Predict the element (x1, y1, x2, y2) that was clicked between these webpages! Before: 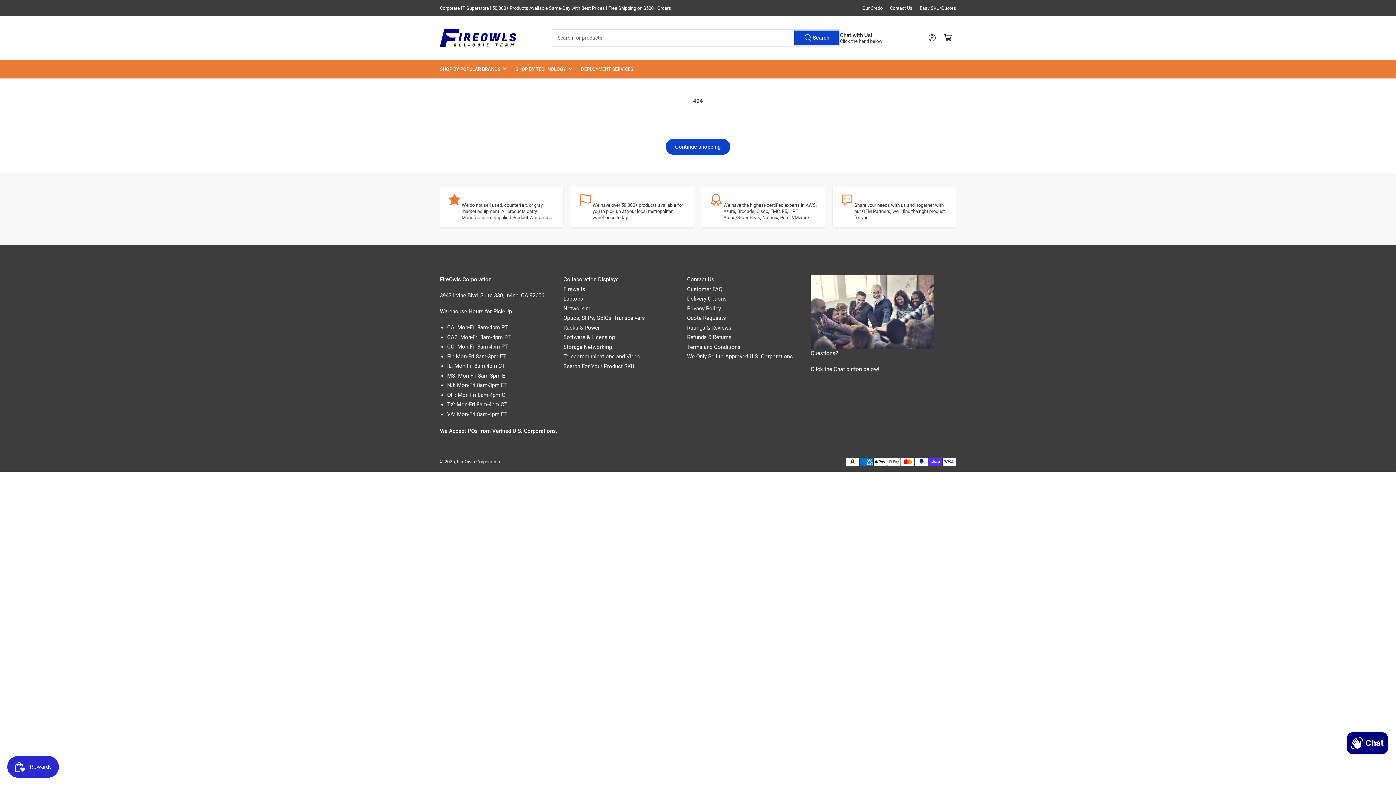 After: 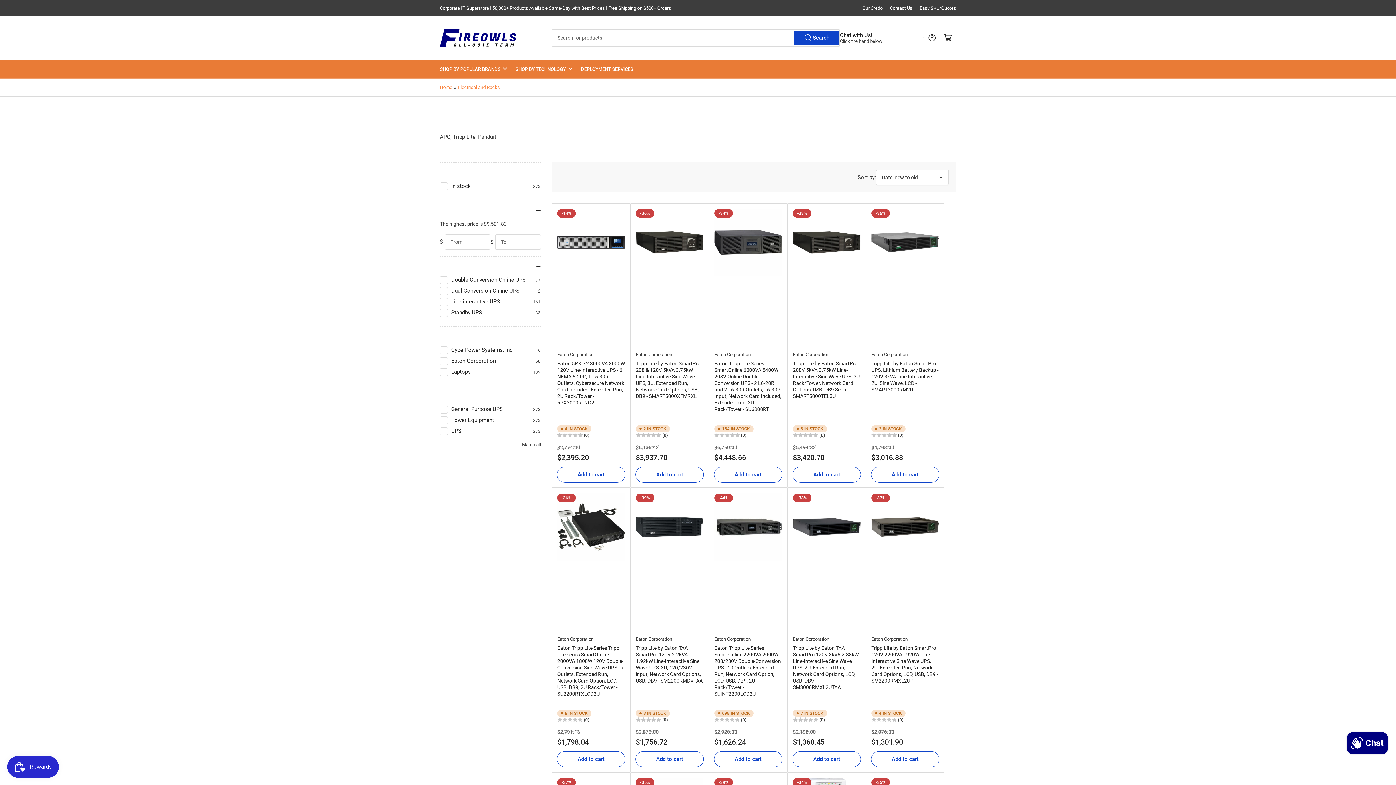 Action: bbox: (563, 324, 600, 331) label: Racks & Power